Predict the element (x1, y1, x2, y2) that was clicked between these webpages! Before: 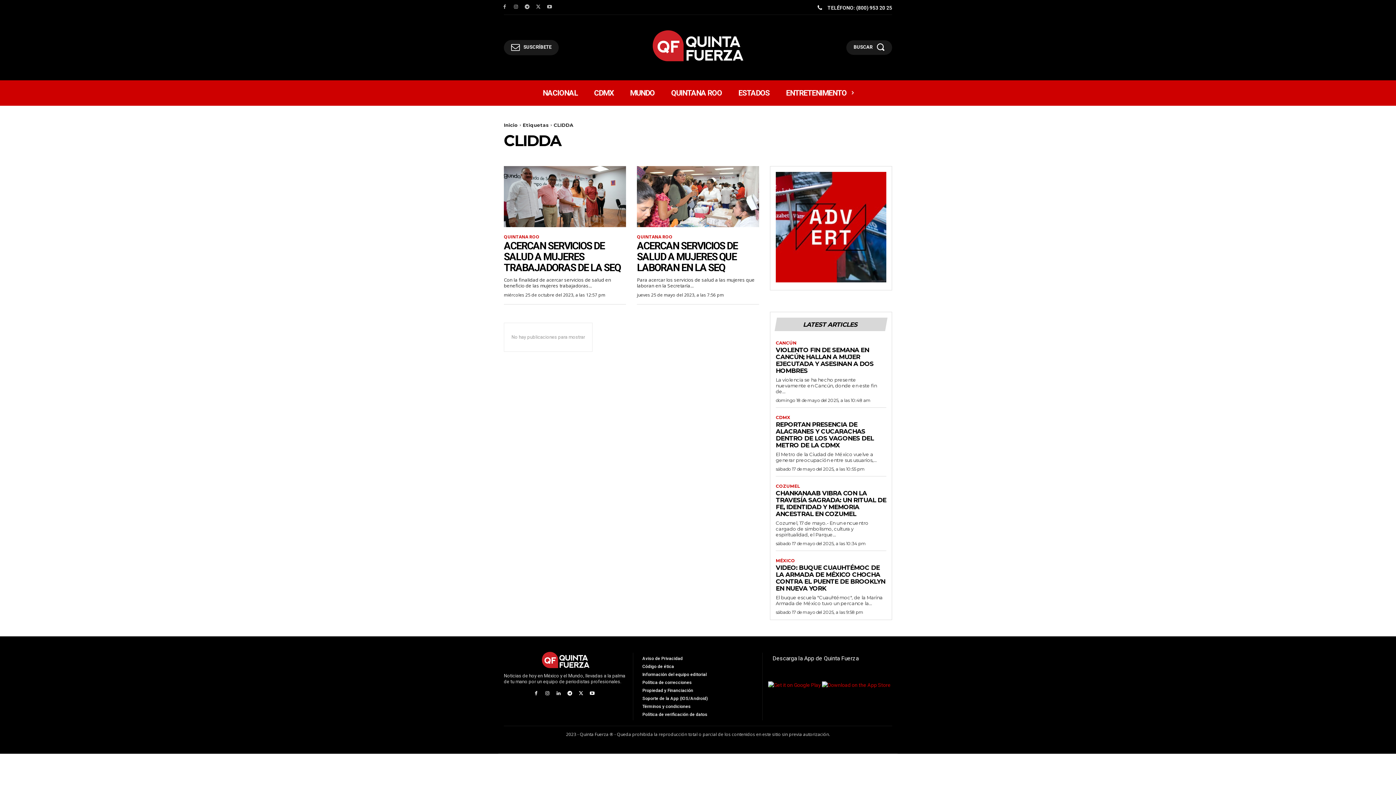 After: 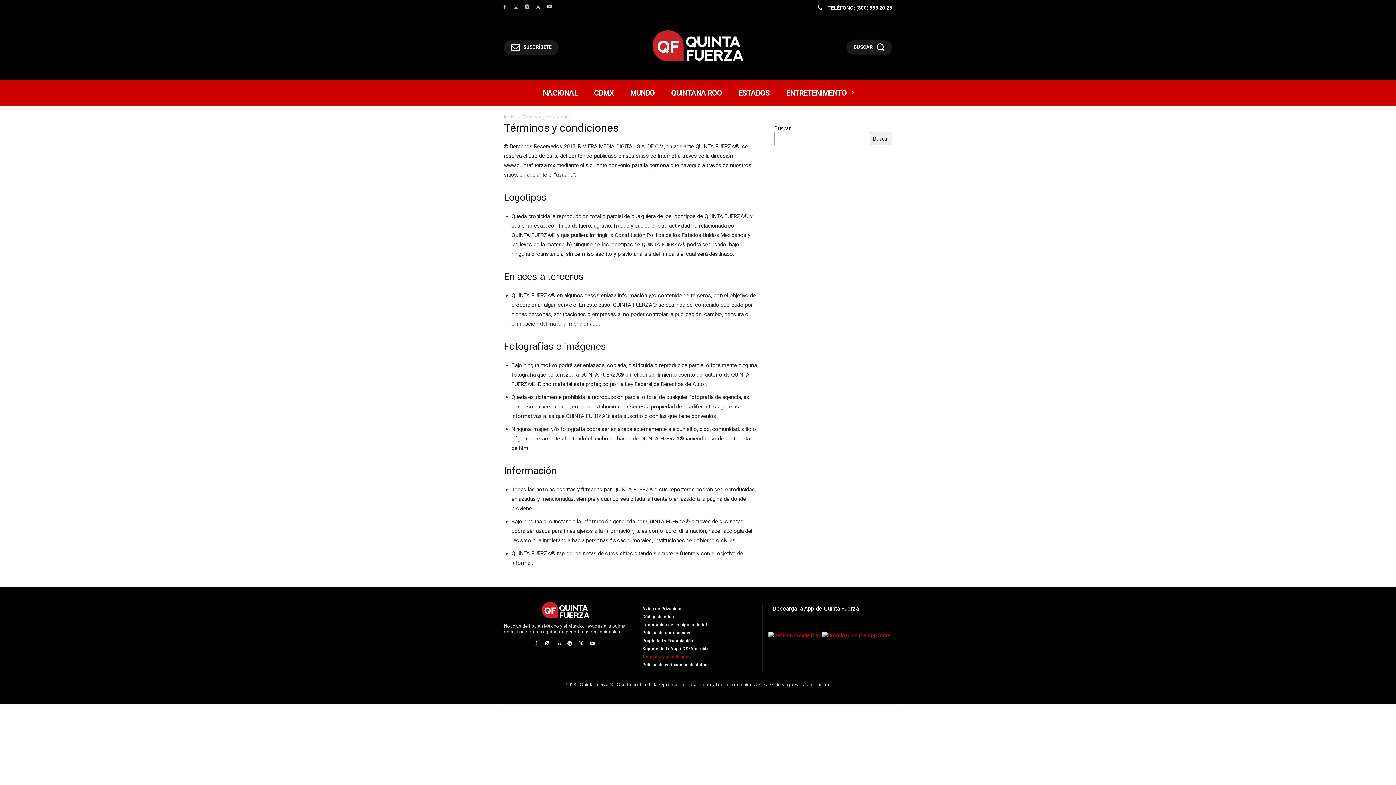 Action: label: Términos y condiciones bbox: (642, 704, 753, 709)